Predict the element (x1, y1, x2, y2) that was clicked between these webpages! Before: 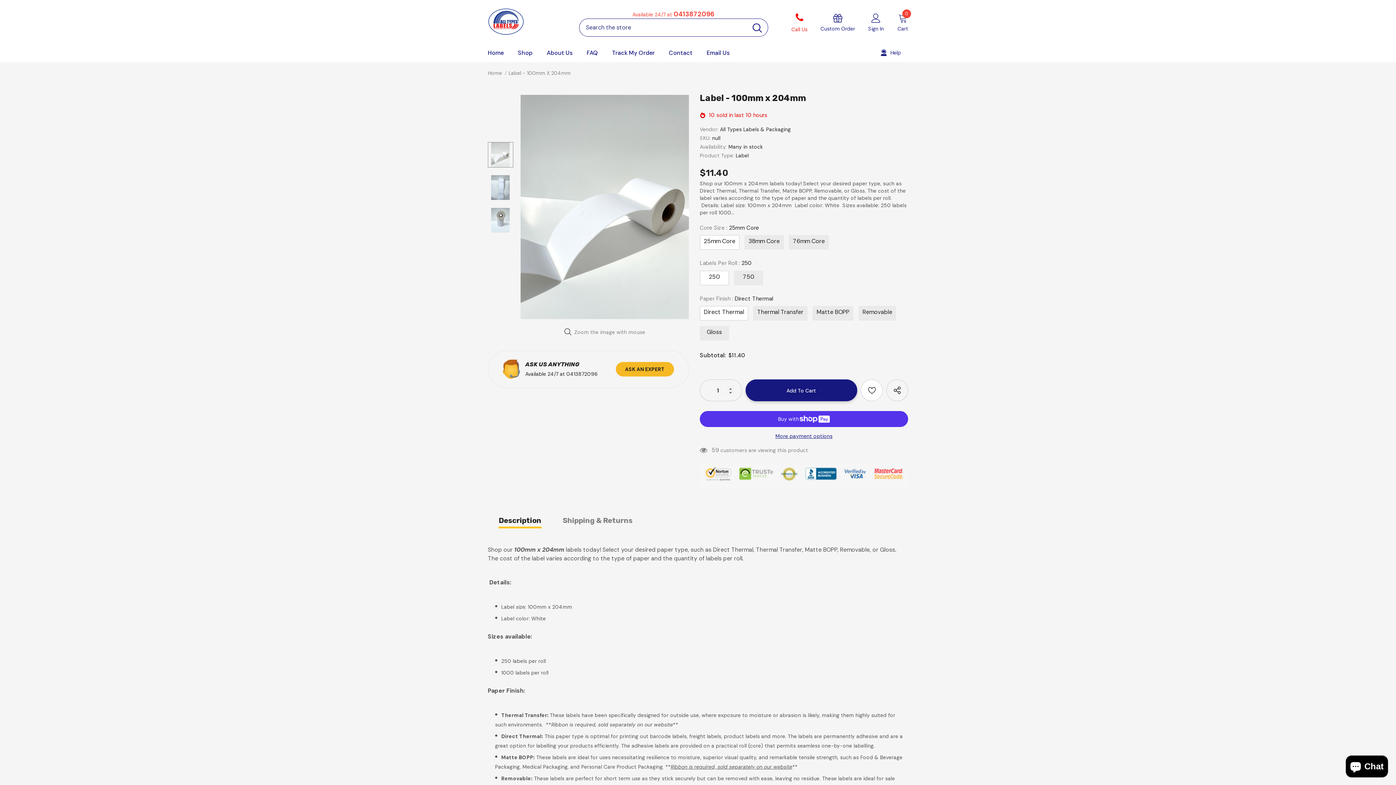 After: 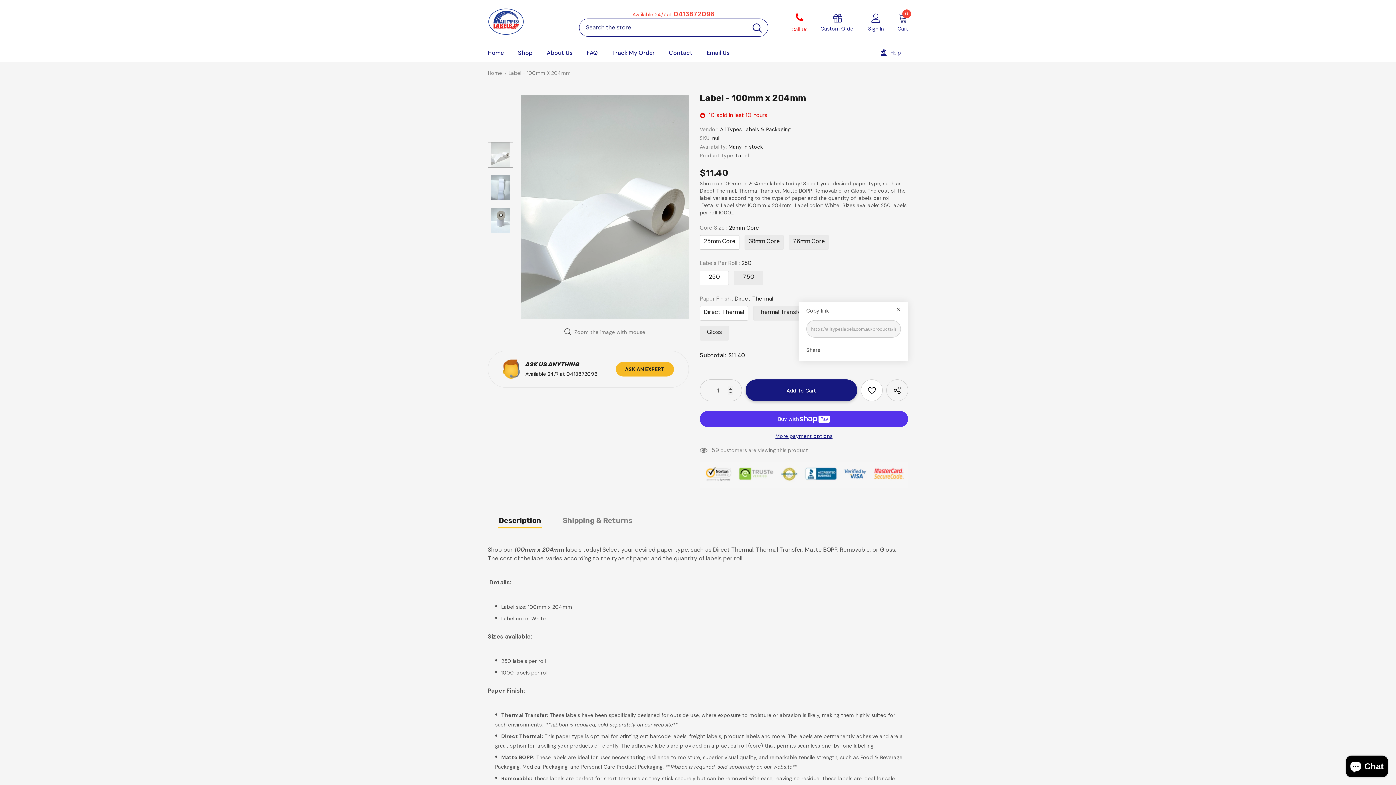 Action: bbox: (886, 379, 908, 401)